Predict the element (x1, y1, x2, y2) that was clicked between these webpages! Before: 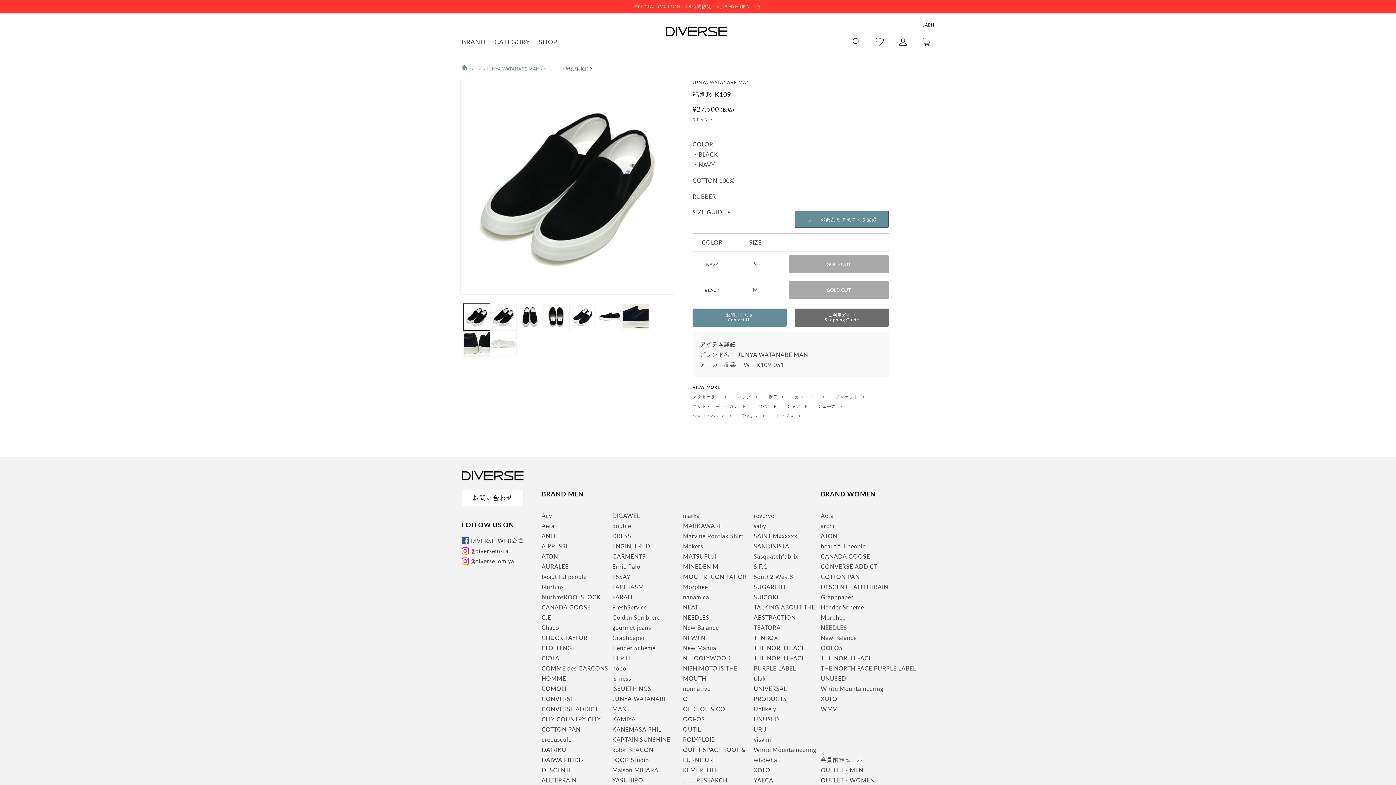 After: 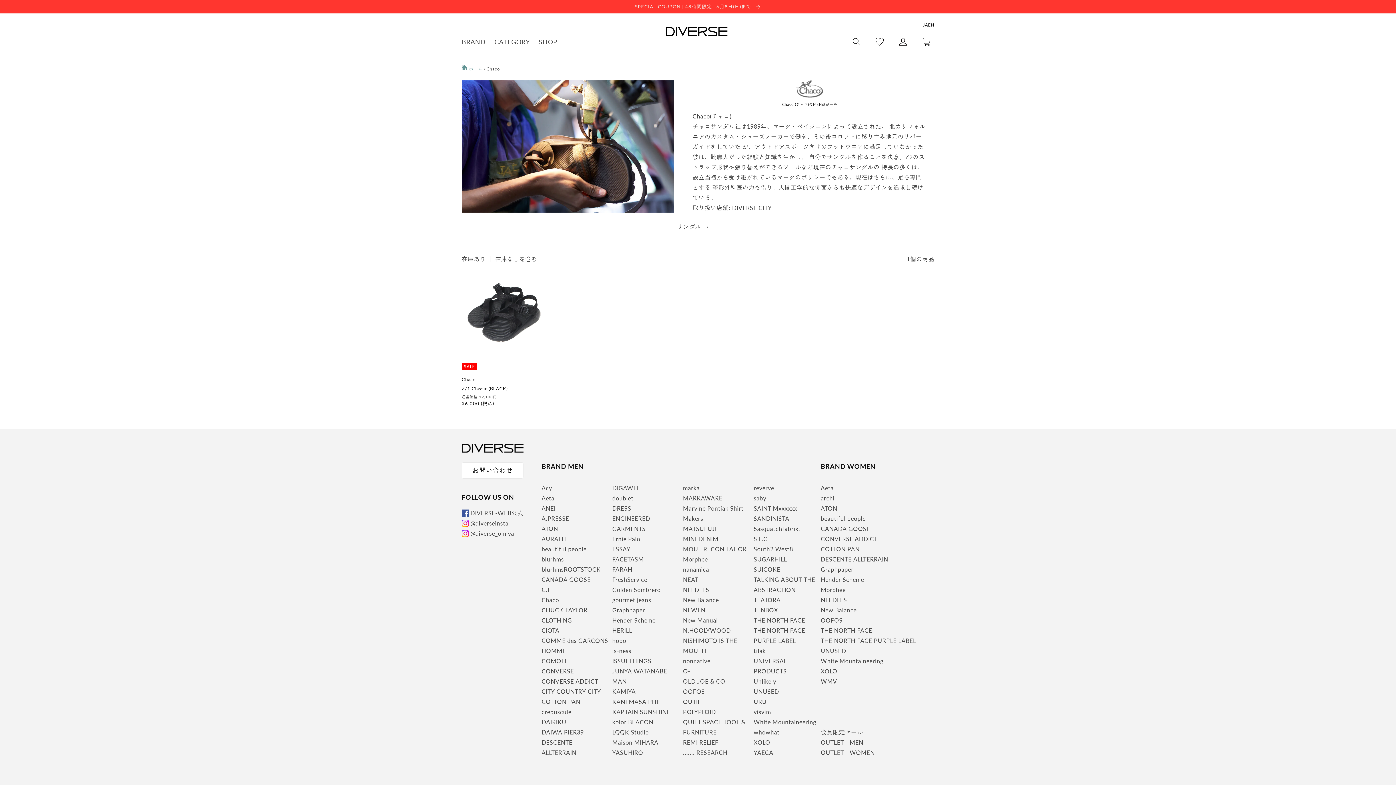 Action: label: Chaco bbox: (541, 624, 559, 631)